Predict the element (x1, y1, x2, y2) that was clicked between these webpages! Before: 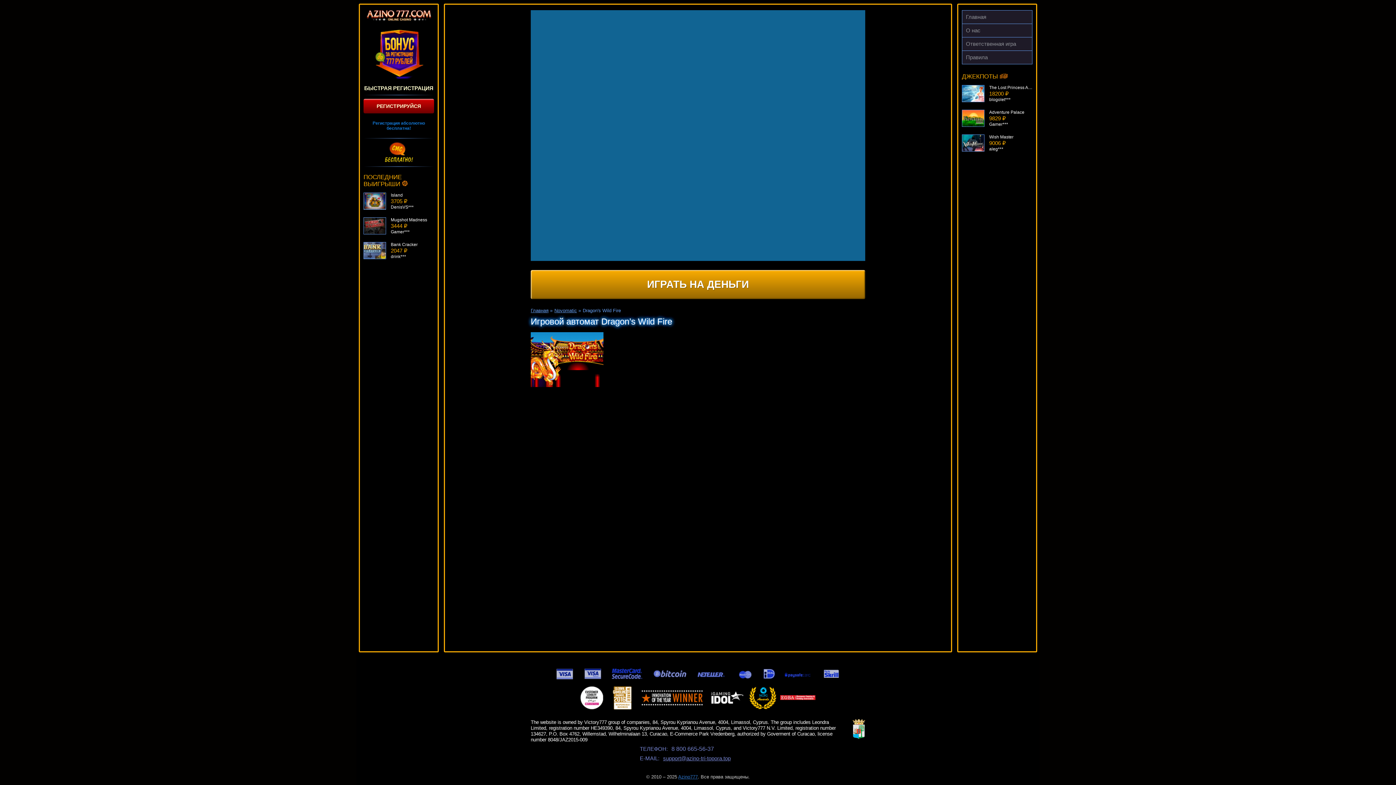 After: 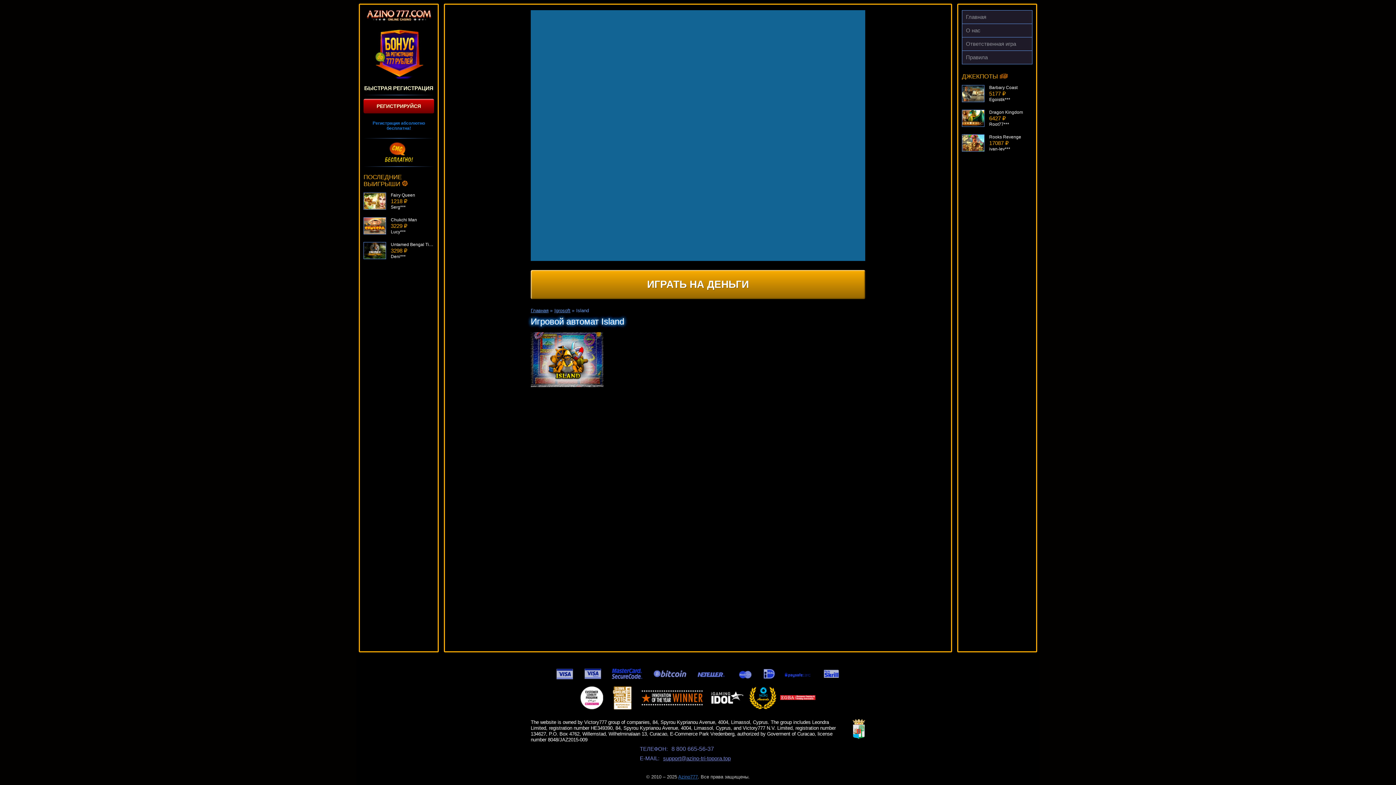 Action: bbox: (363, 242, 386, 259)